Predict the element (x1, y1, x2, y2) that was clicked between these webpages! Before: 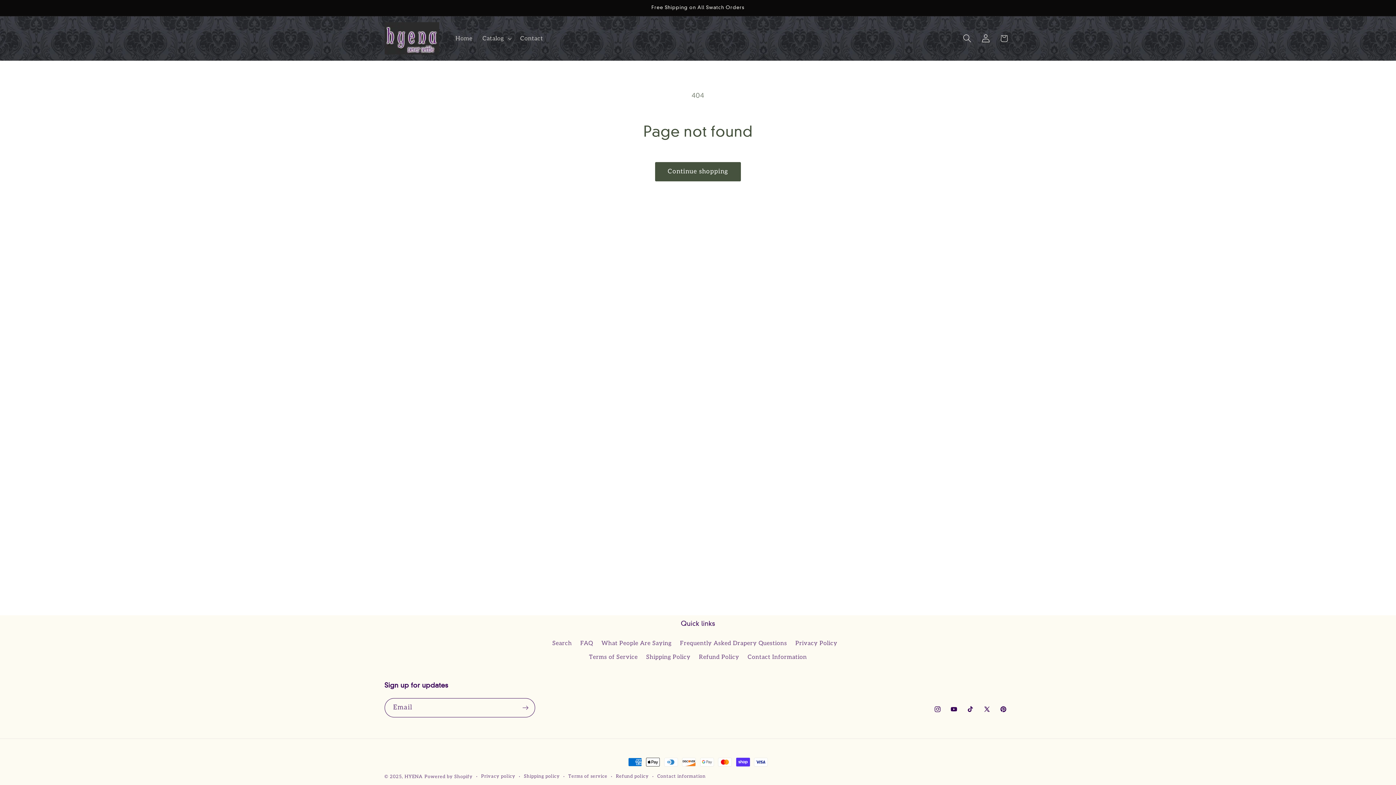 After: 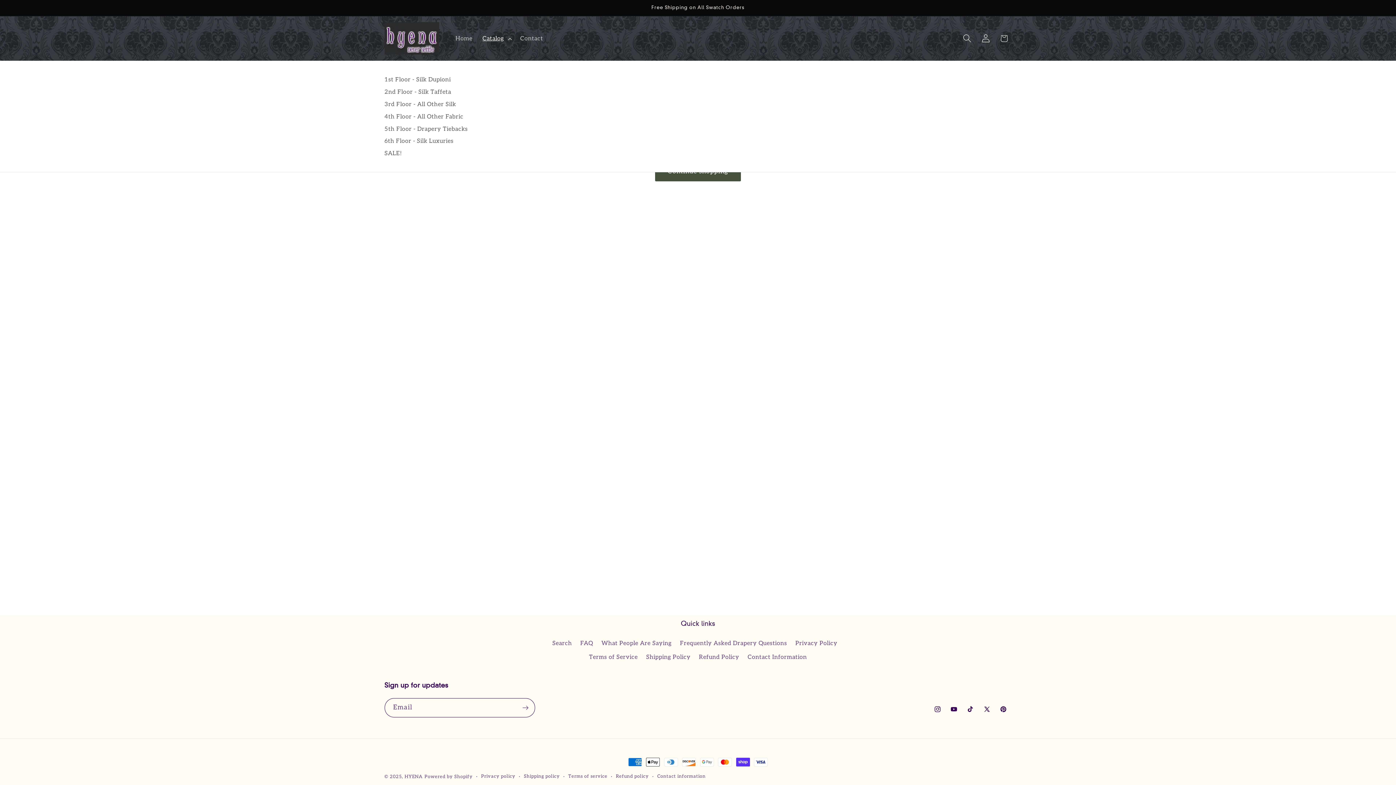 Action: label: Catalog bbox: (477, 29, 515, 47)